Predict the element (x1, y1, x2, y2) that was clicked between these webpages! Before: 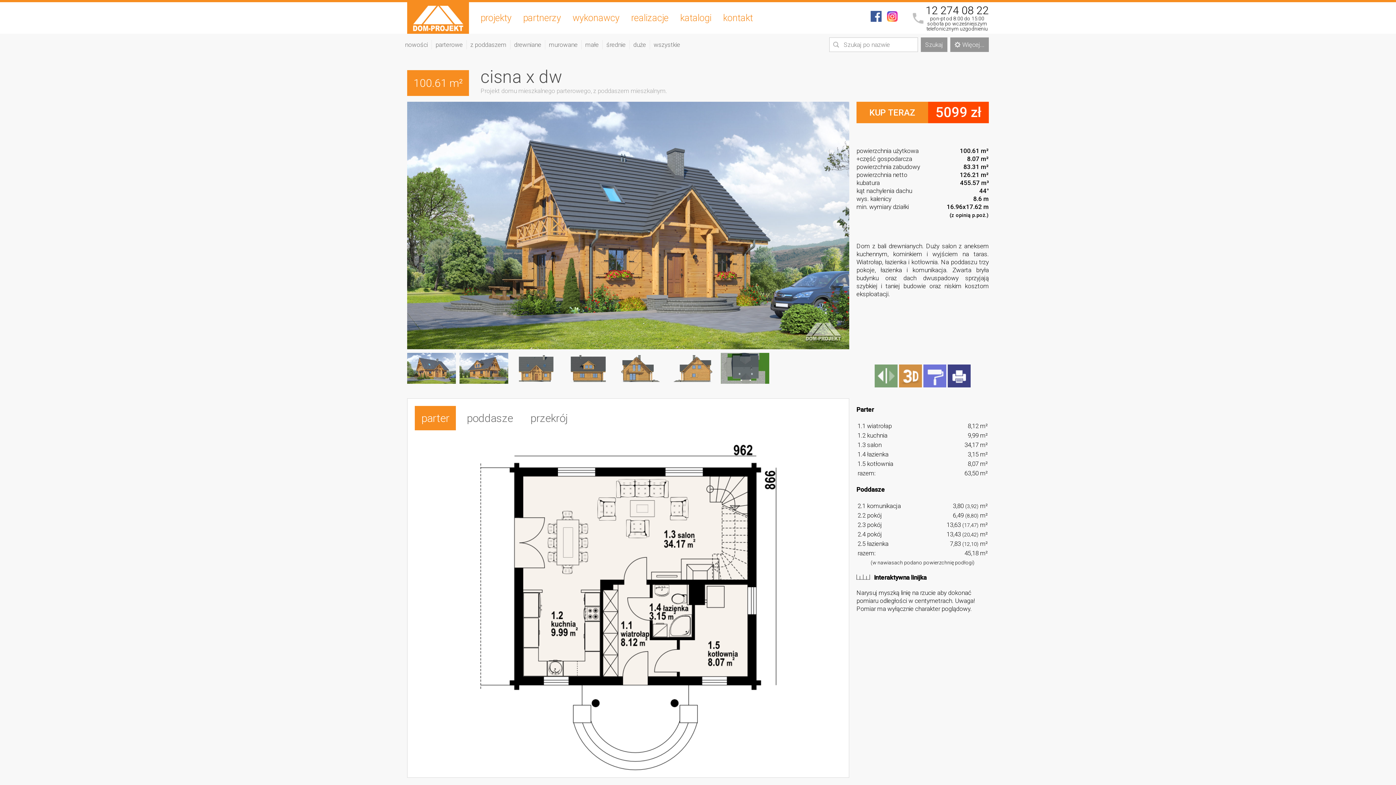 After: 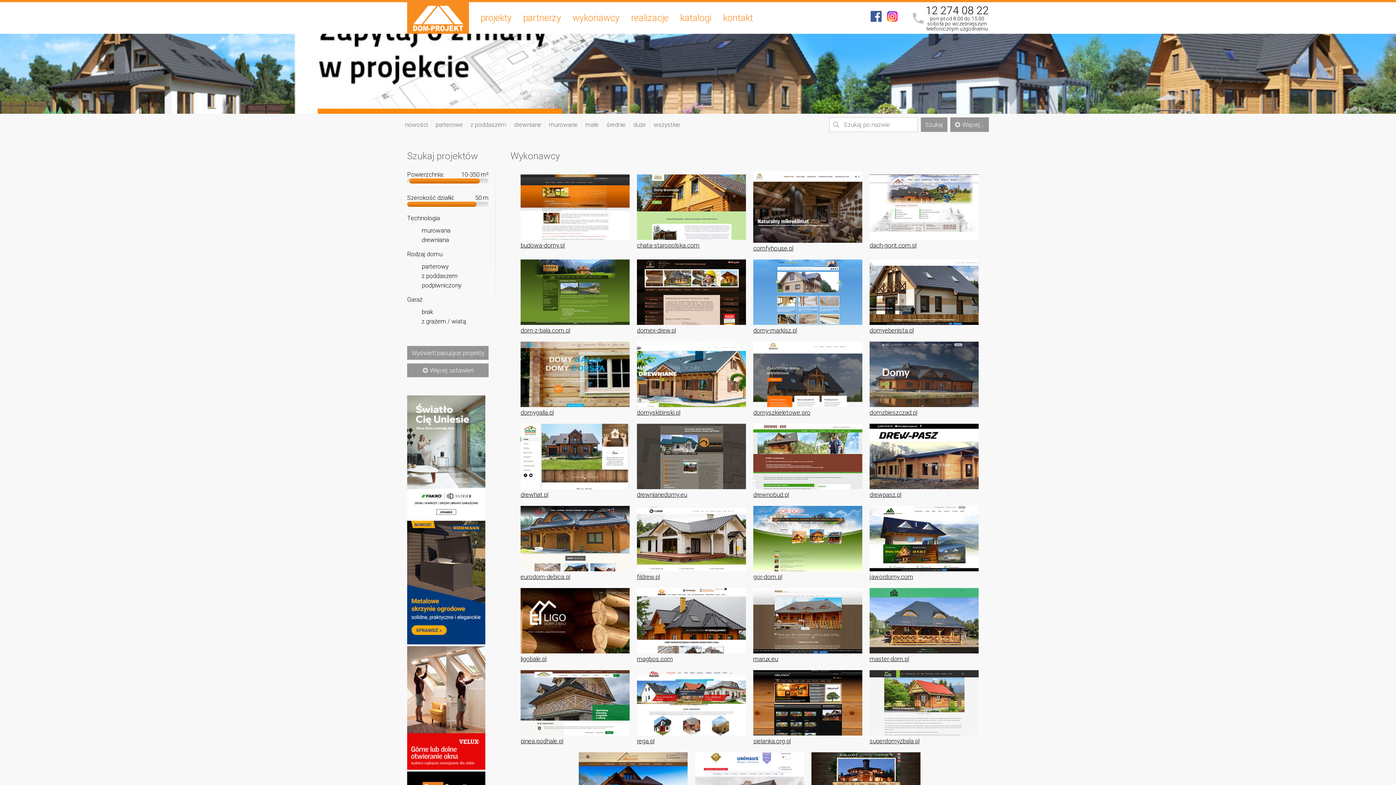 Action: label: wykonawcy bbox: (566, 11, 625, 24)